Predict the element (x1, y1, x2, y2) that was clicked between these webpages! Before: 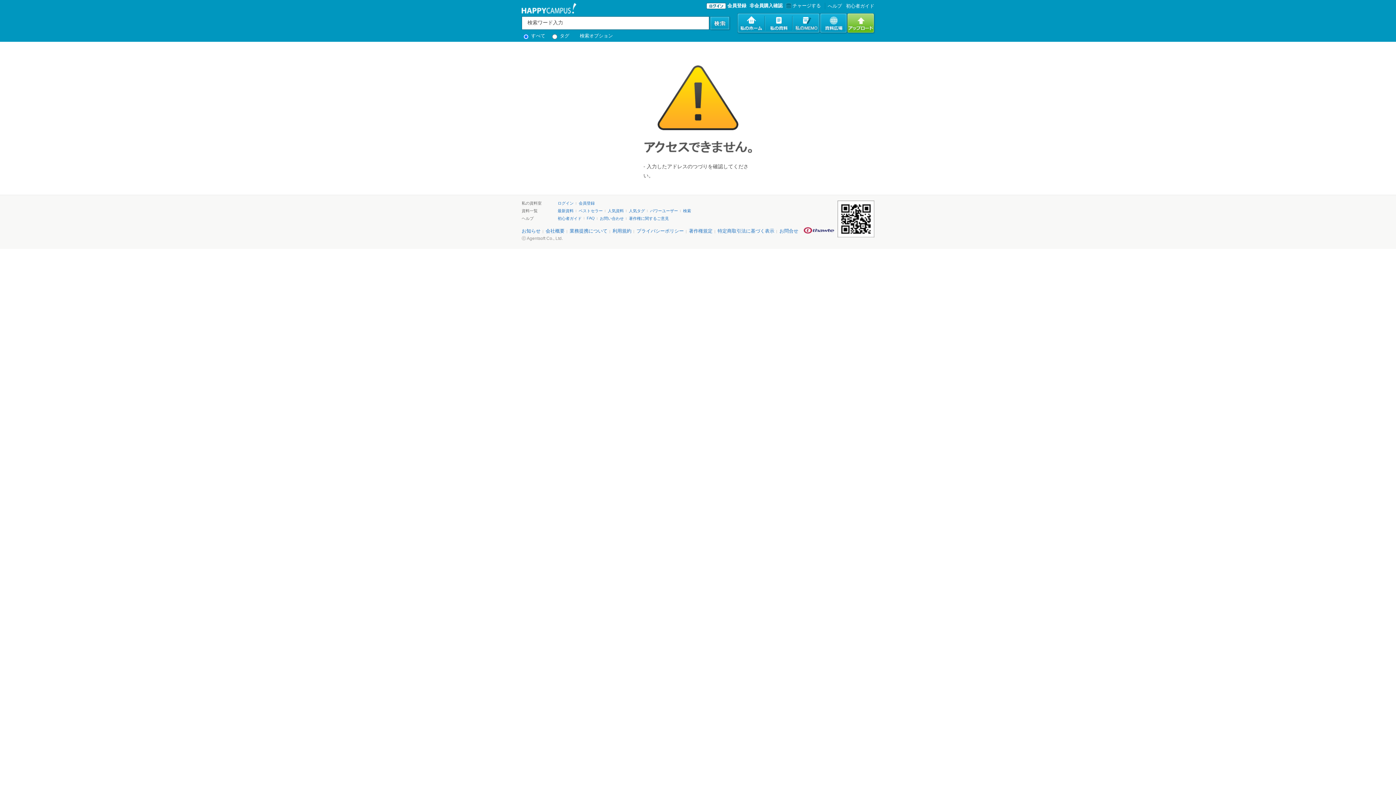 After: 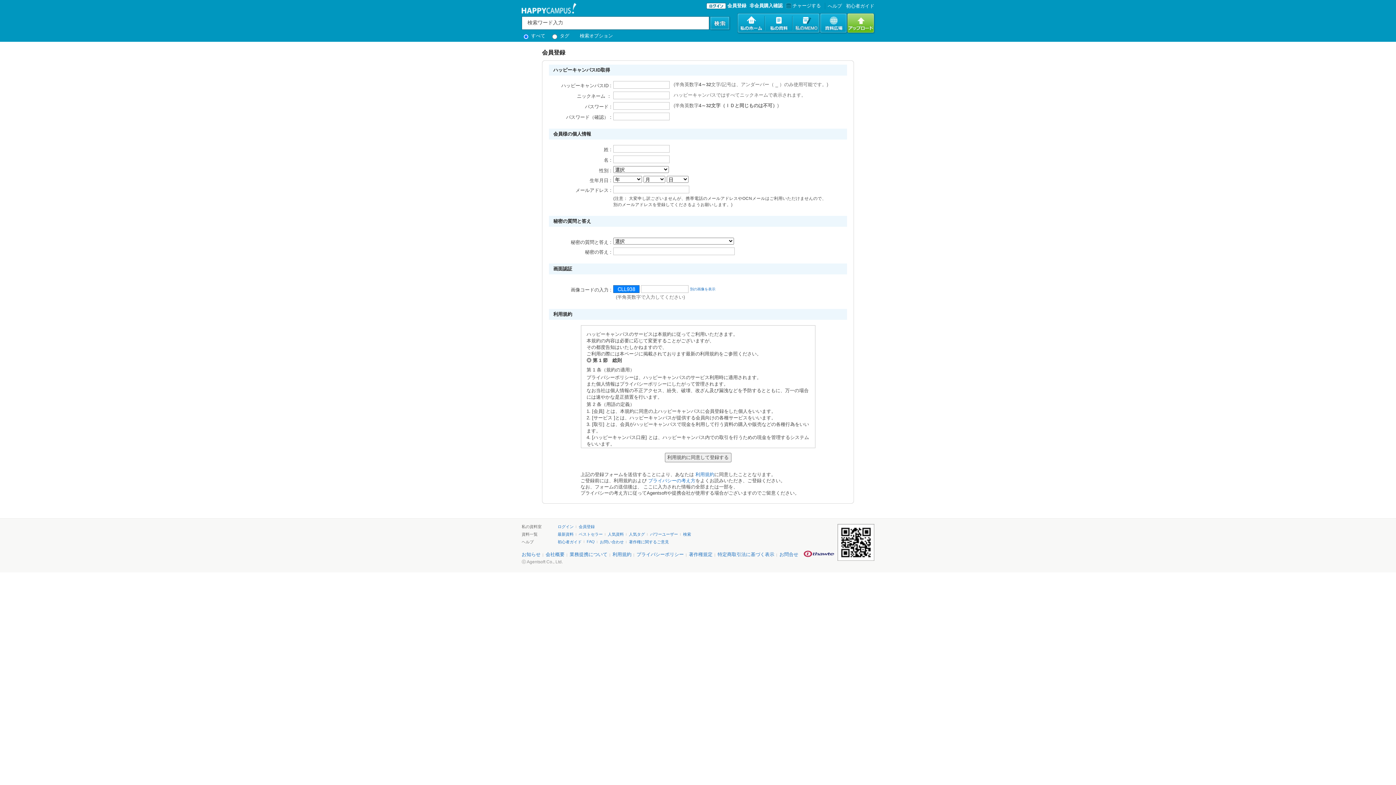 Action: bbox: (727, 2, 746, 8) label: 会員登録